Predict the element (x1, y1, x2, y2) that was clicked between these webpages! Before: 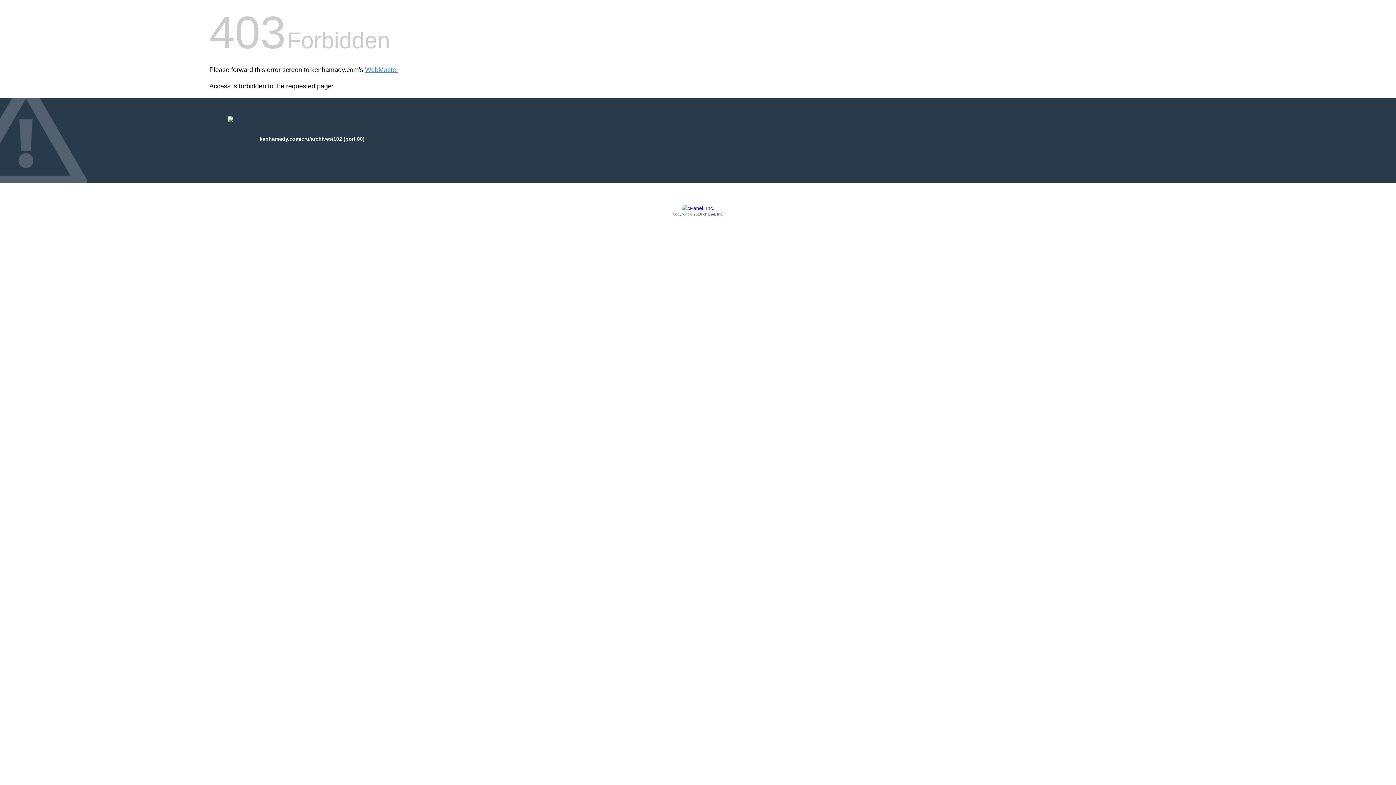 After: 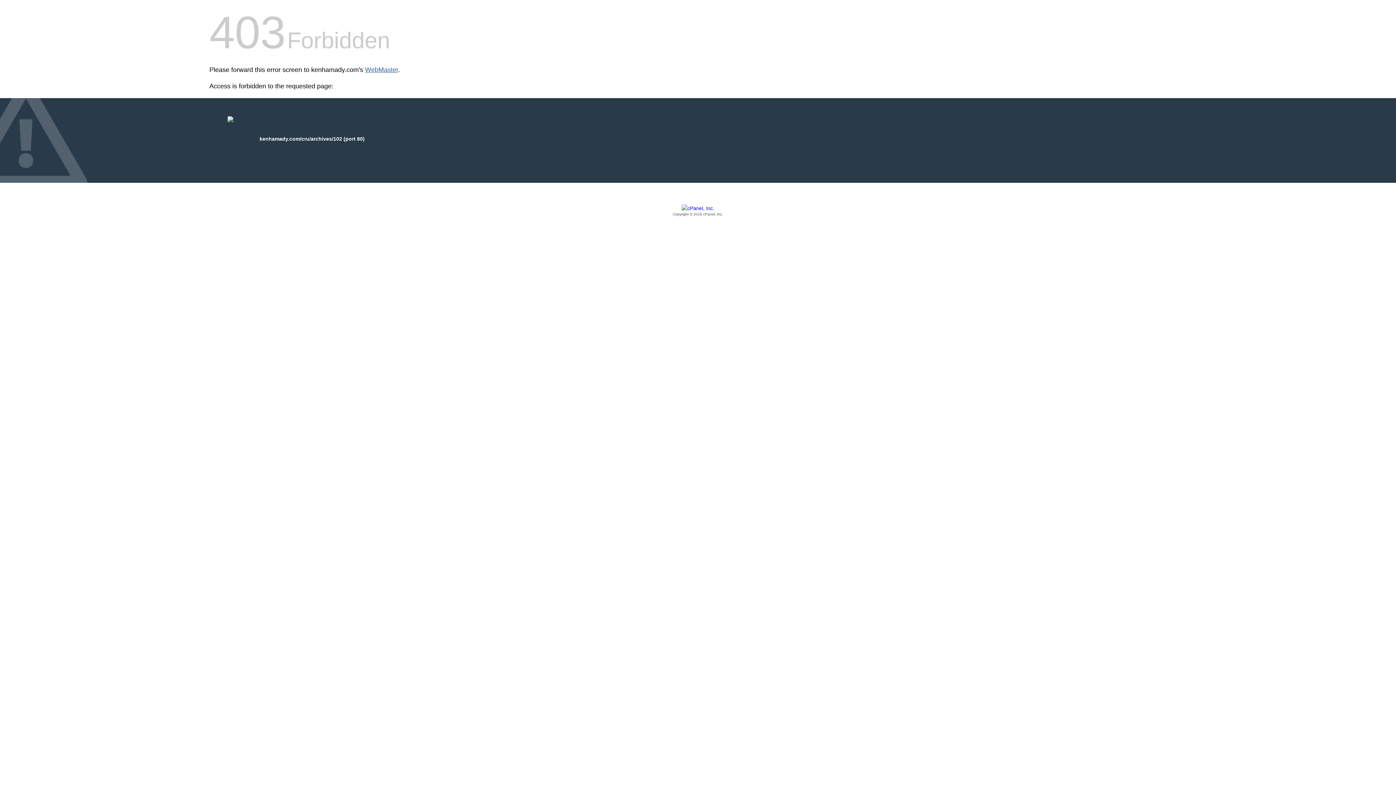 Action: bbox: (365, 66, 398, 73) label: WebMaster